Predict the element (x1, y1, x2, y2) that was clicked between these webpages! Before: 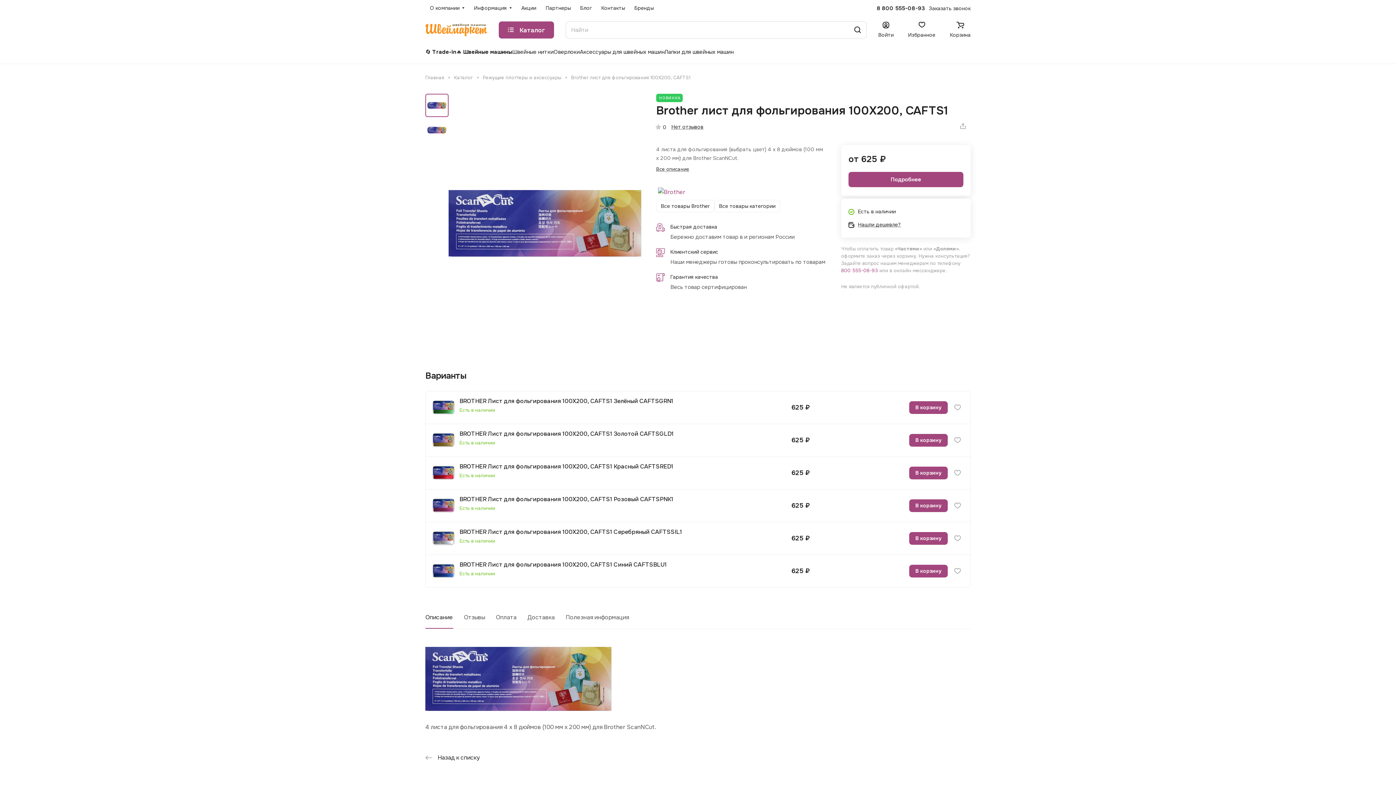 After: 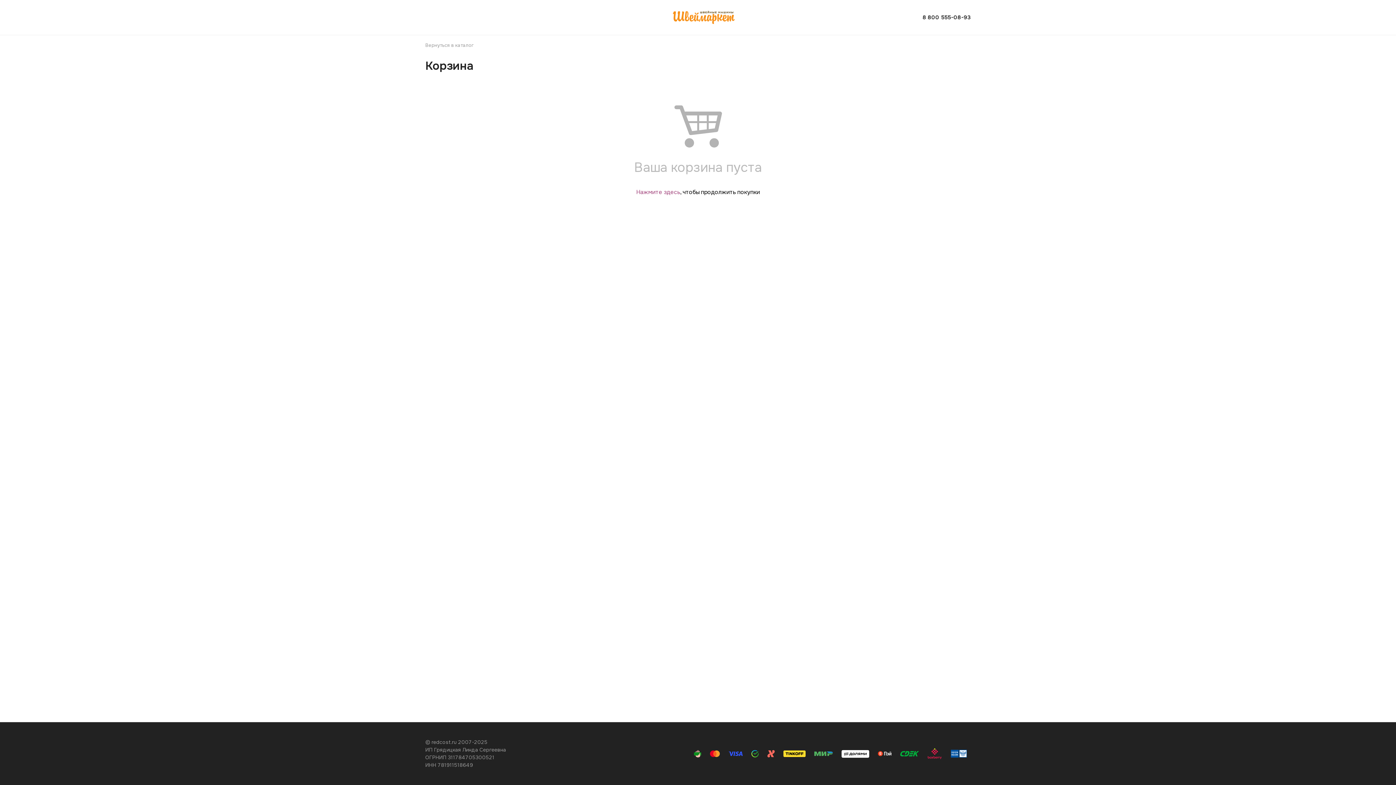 Action: bbox: (950, 21, 970, 38) label: Корзина